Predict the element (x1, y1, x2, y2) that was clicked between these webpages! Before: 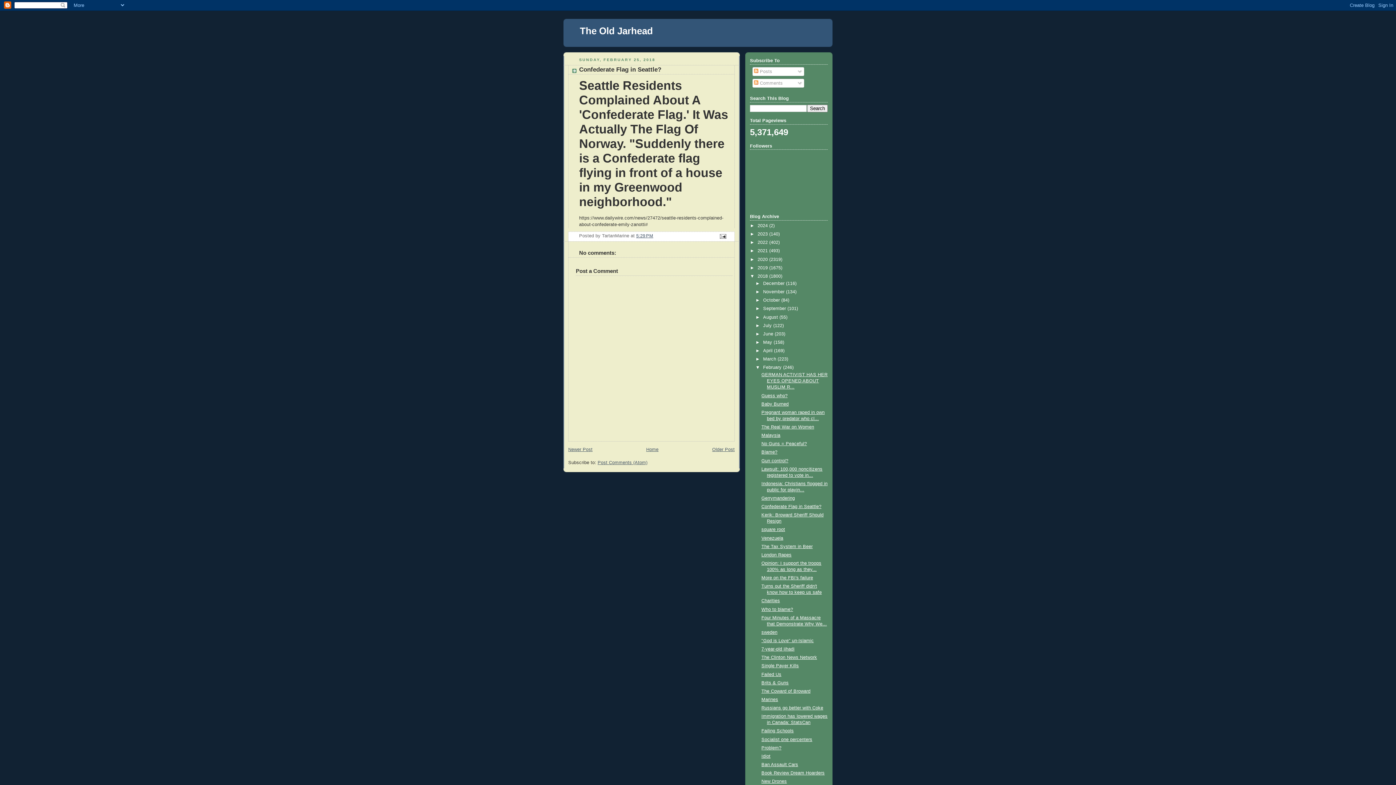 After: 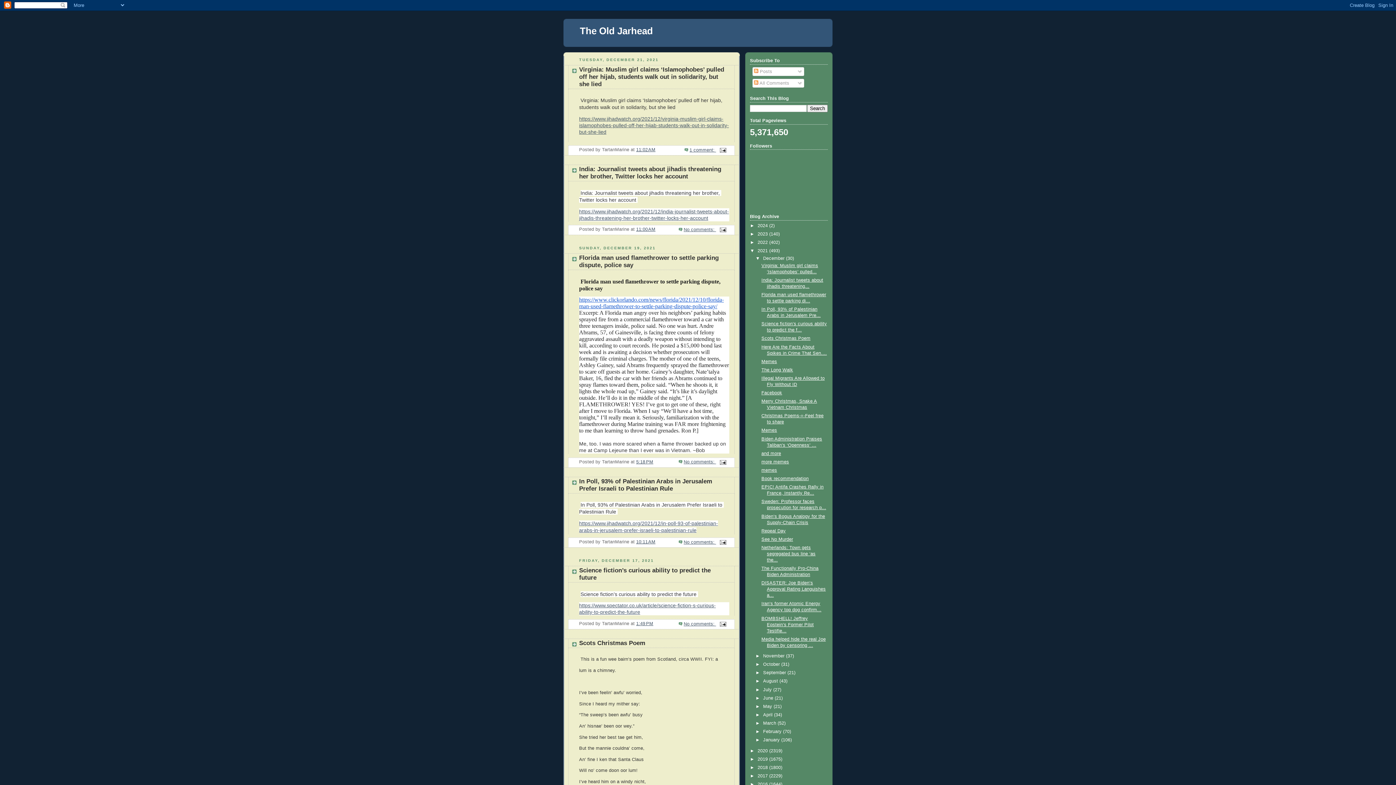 Action: label: 2021  bbox: (757, 248, 769, 253)